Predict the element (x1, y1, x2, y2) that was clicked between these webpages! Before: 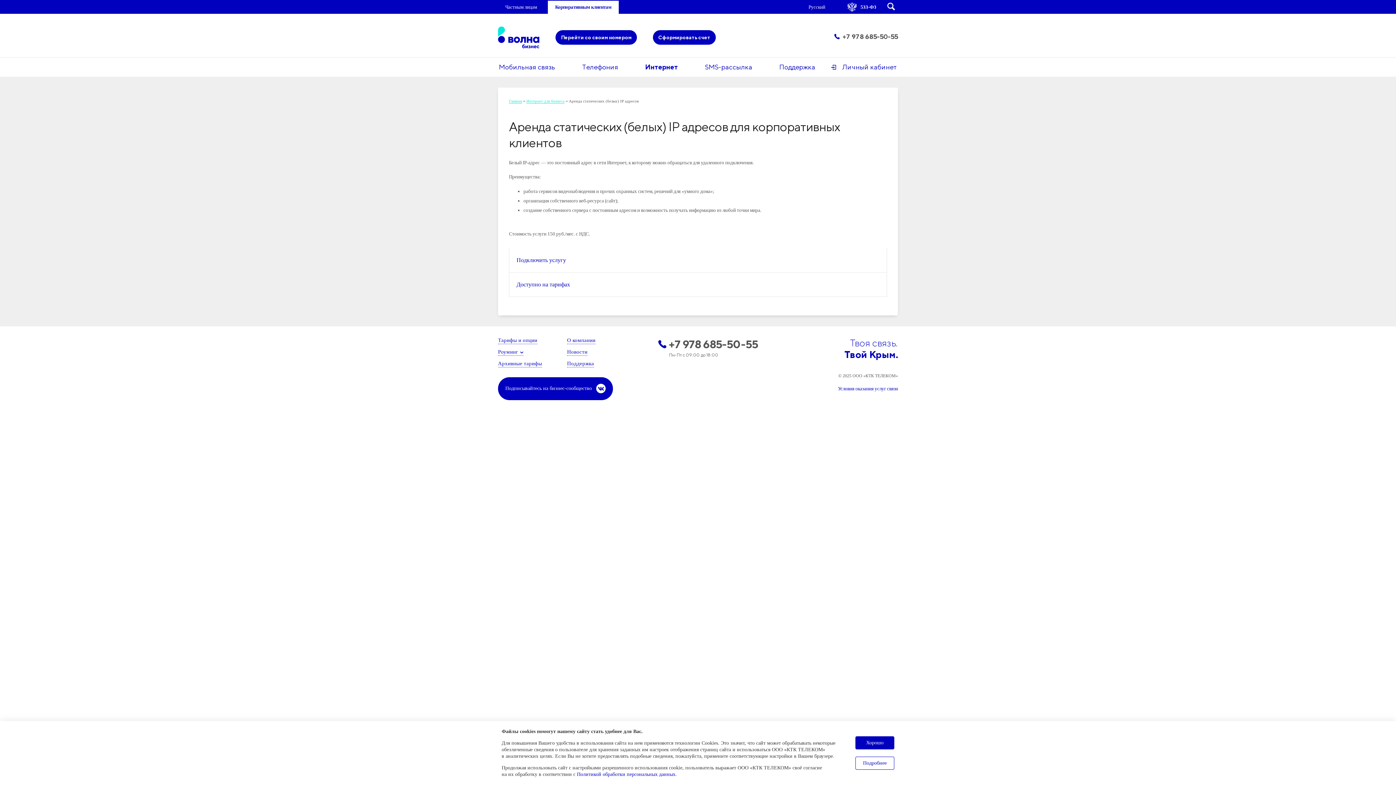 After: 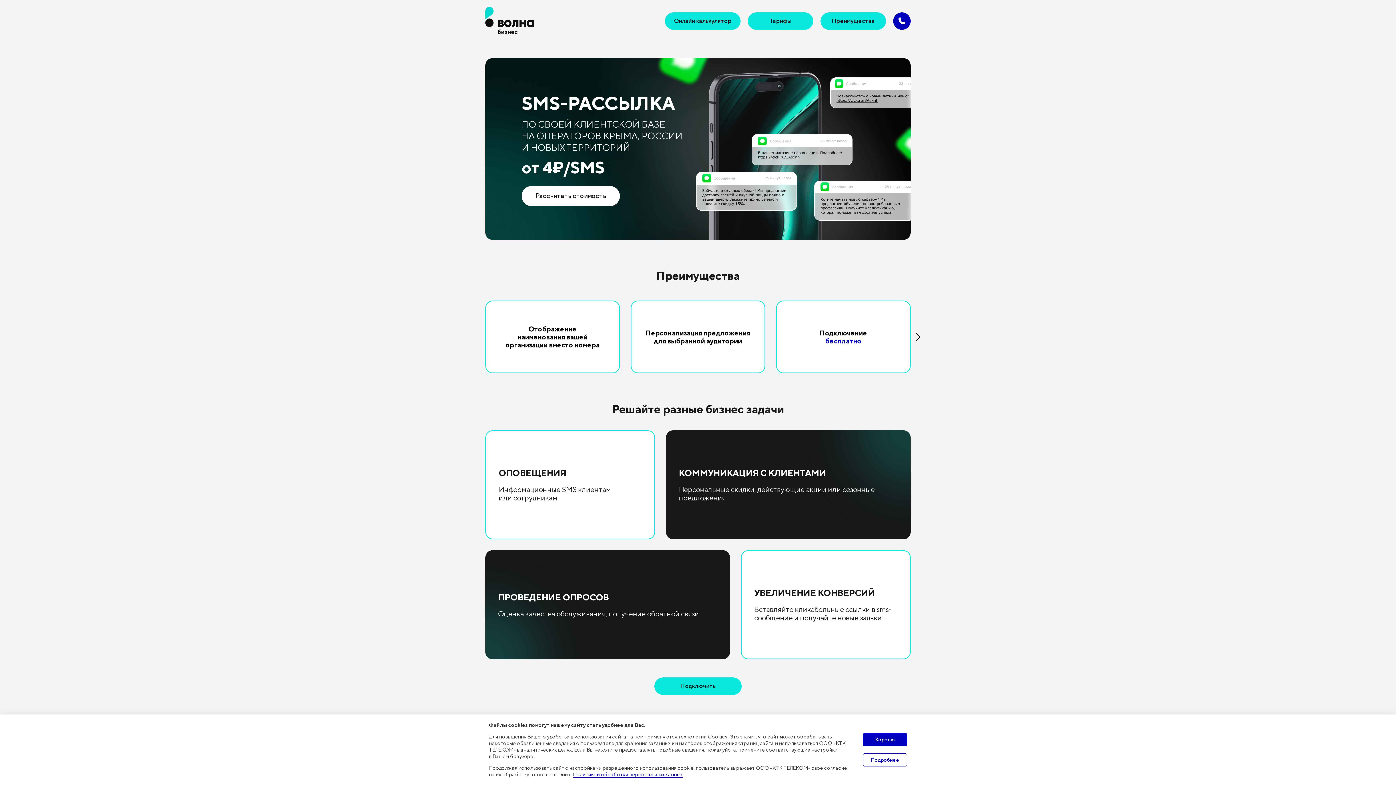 Action: bbox: (698, 57, 758, 76) label: SMS-рассылка